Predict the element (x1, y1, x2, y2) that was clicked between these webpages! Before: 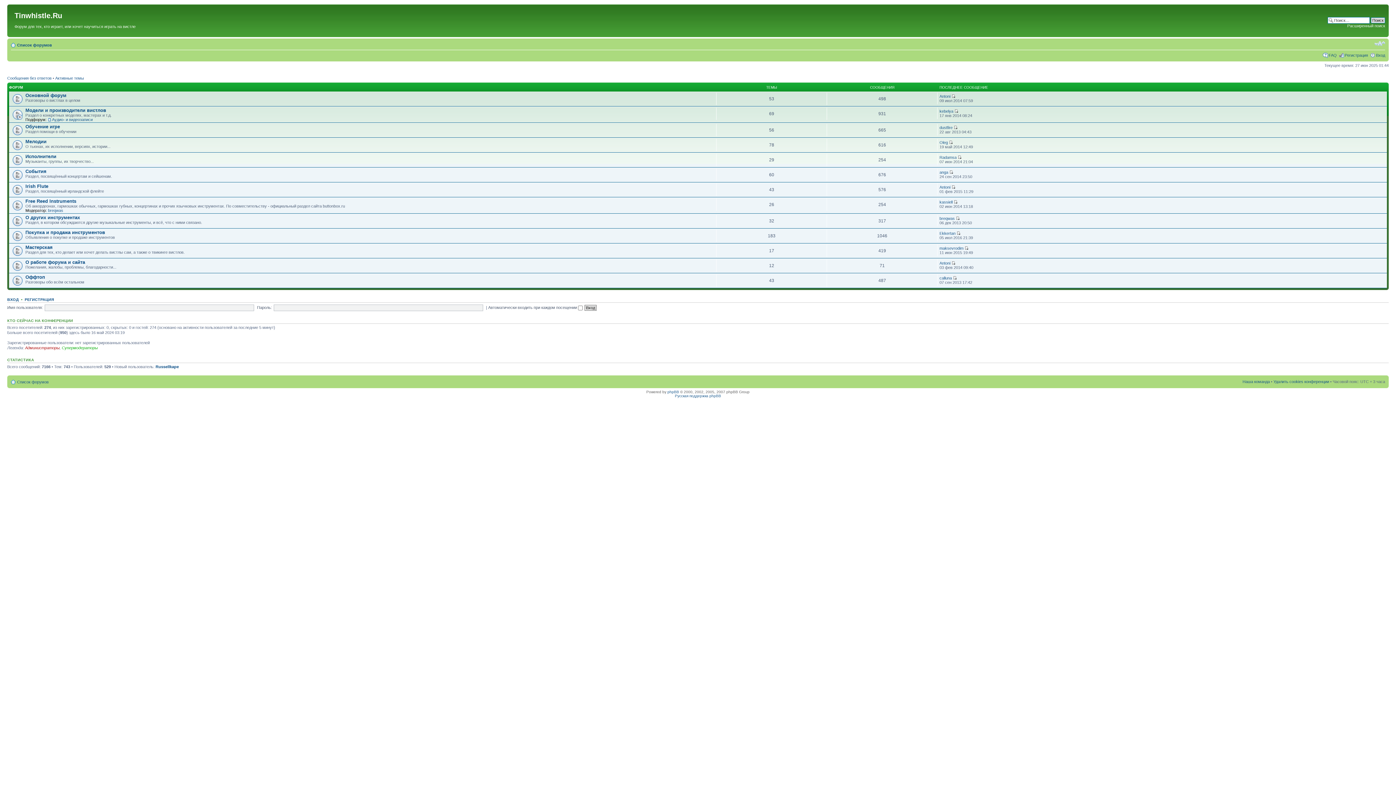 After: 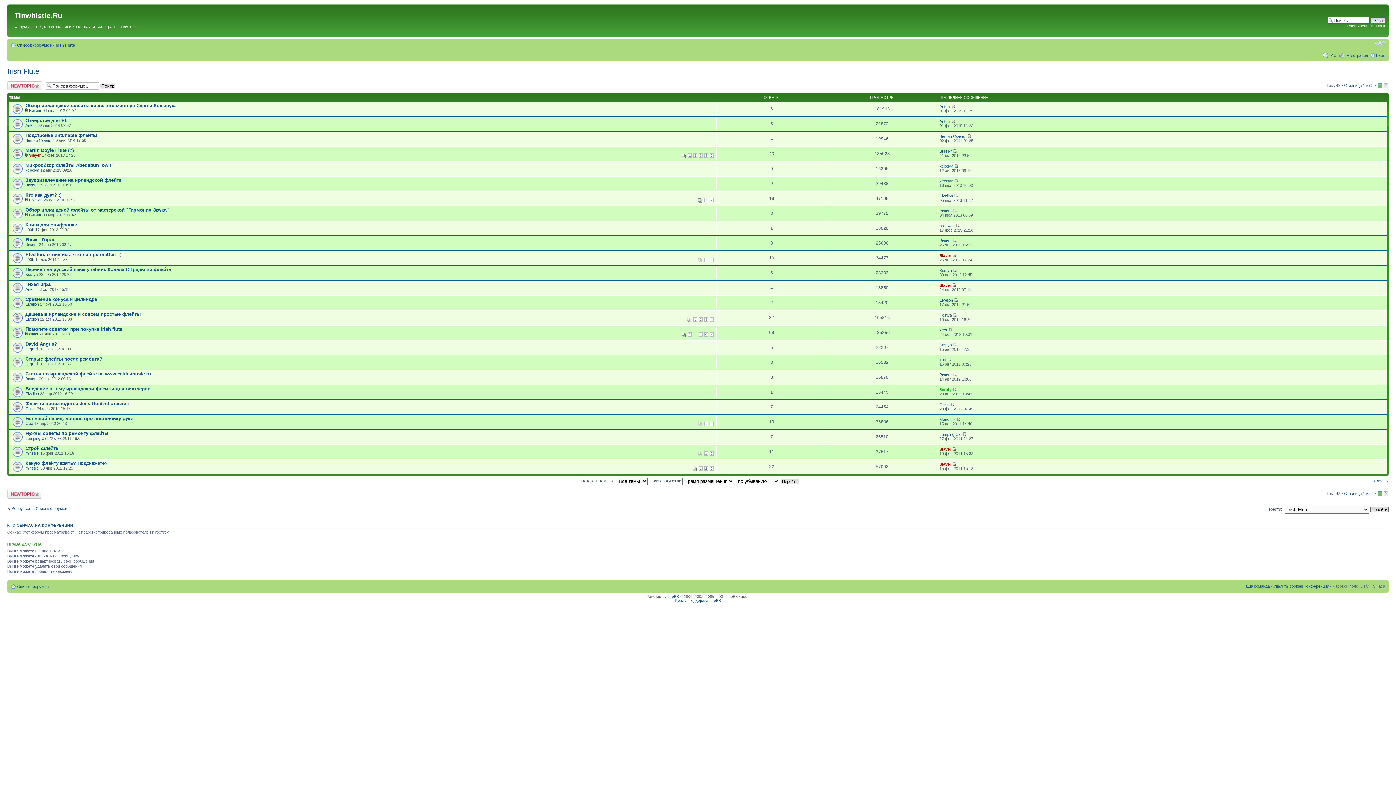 Action: label: Irish Flute bbox: (25, 183, 48, 189)